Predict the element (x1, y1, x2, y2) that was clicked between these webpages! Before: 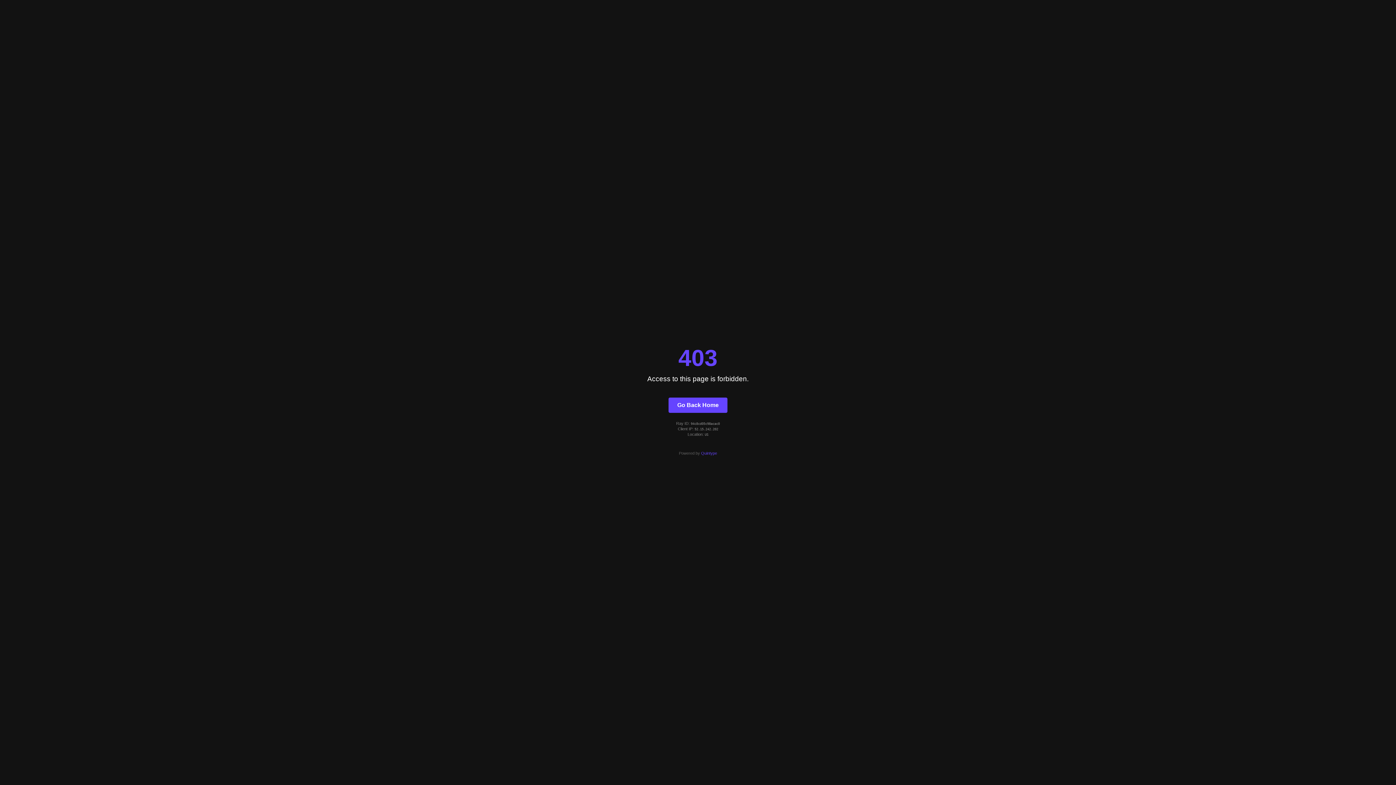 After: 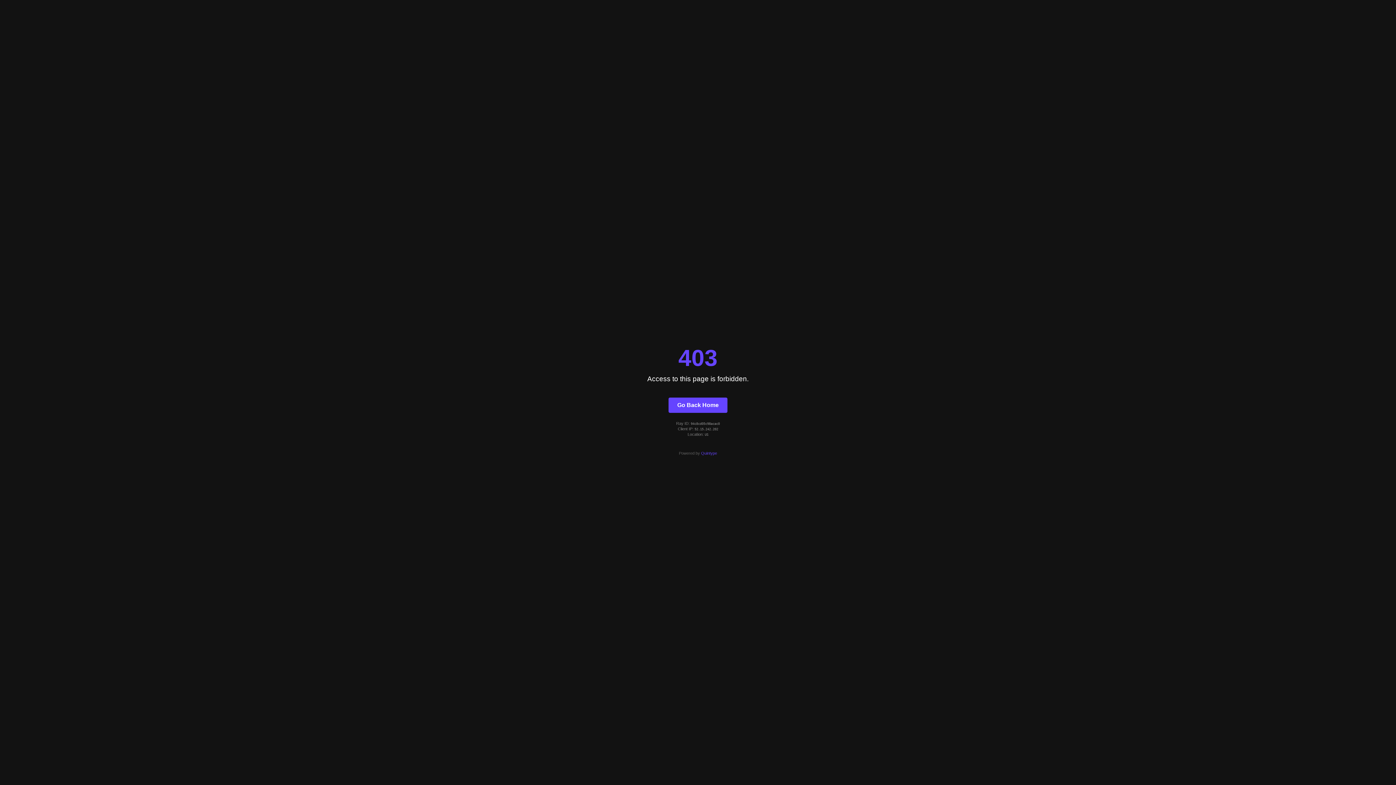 Action: label: Quintype bbox: (701, 451, 717, 455)